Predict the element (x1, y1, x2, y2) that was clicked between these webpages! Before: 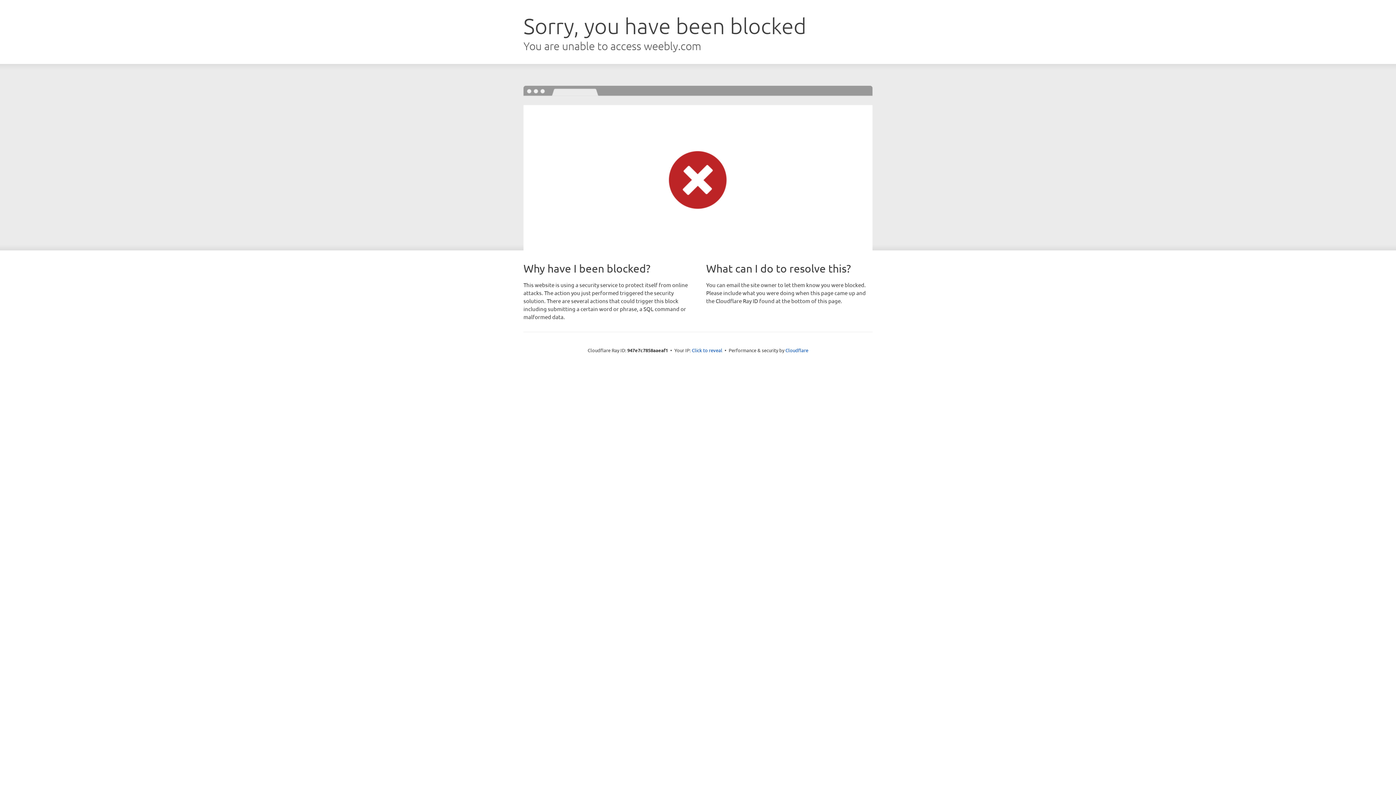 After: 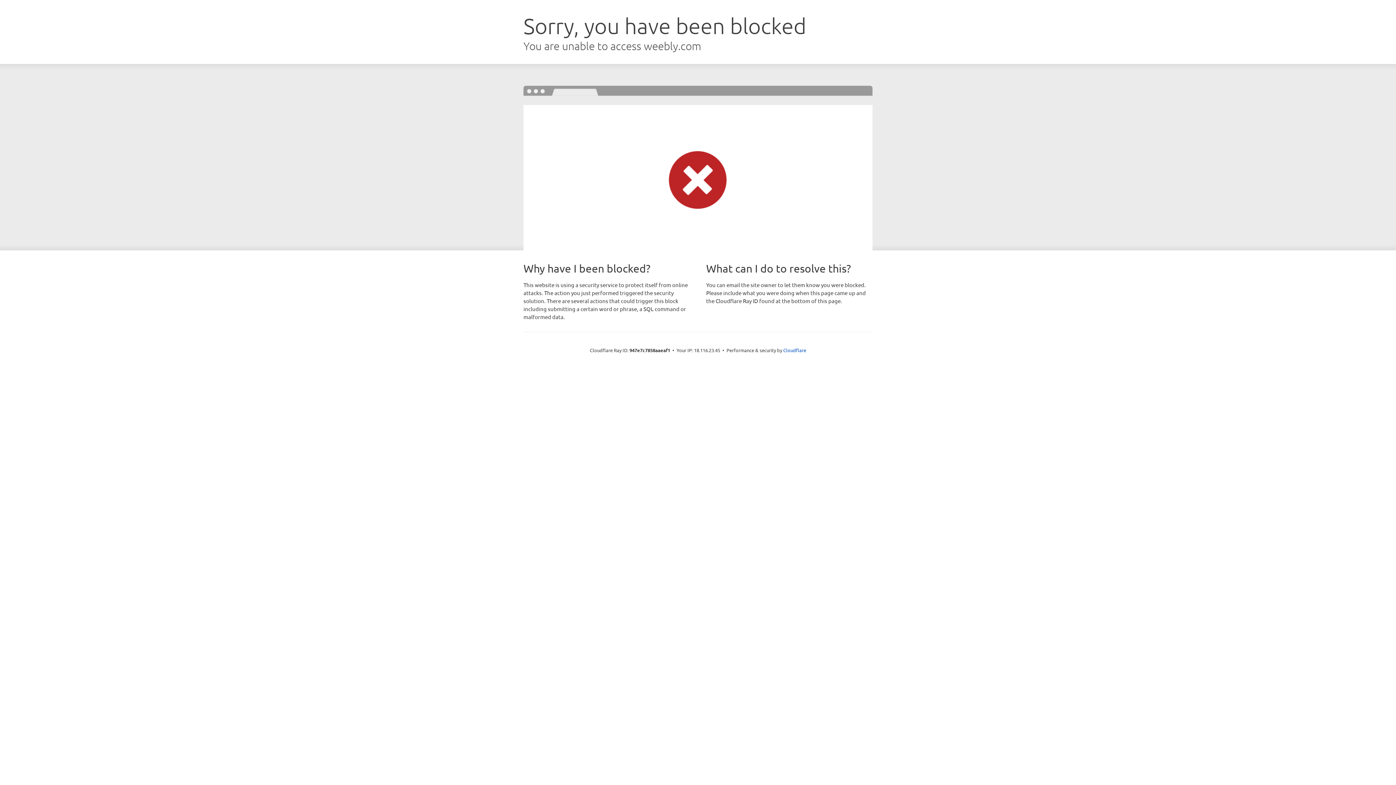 Action: bbox: (692, 346, 722, 353) label: Click to reveal